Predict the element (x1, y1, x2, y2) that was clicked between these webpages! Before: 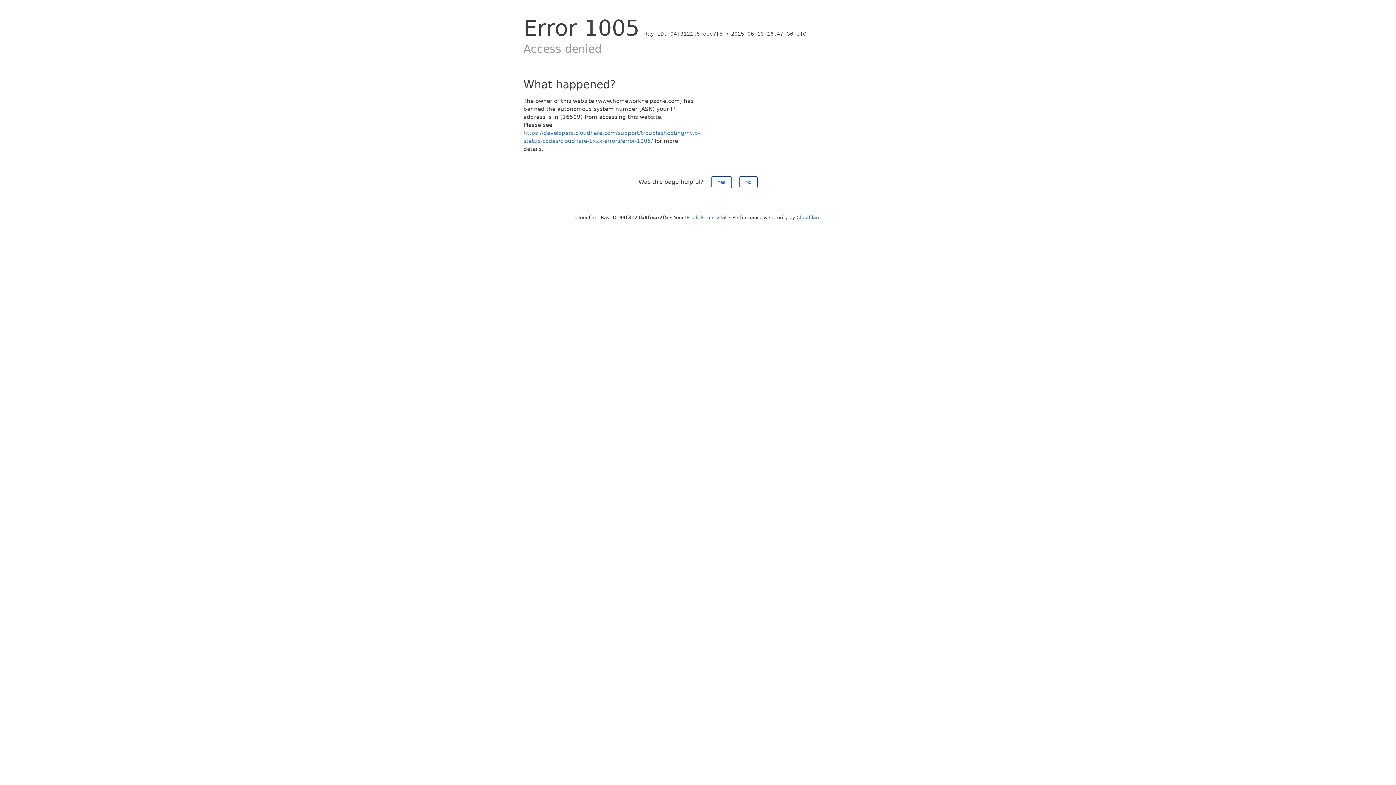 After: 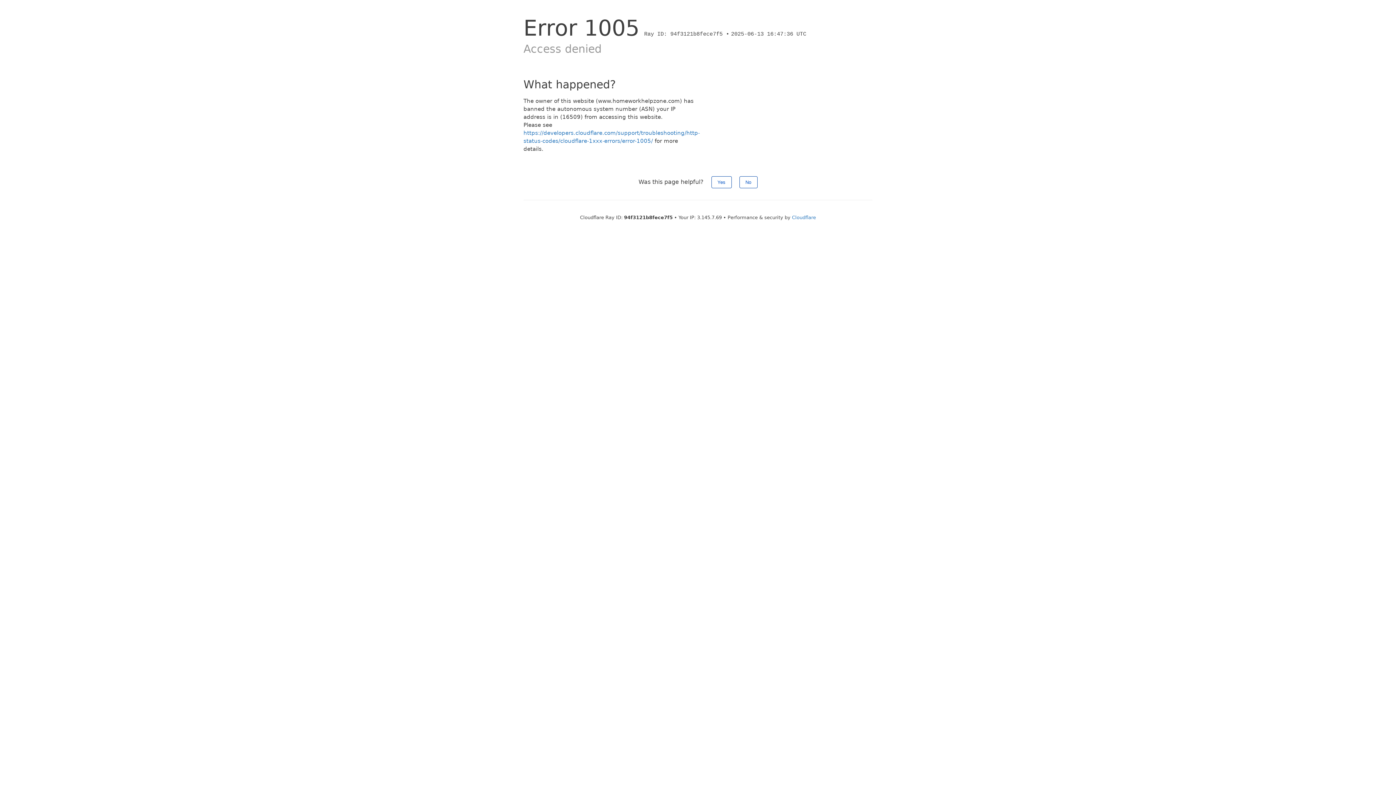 Action: label: Click to reveal bbox: (692, 214, 726, 220)